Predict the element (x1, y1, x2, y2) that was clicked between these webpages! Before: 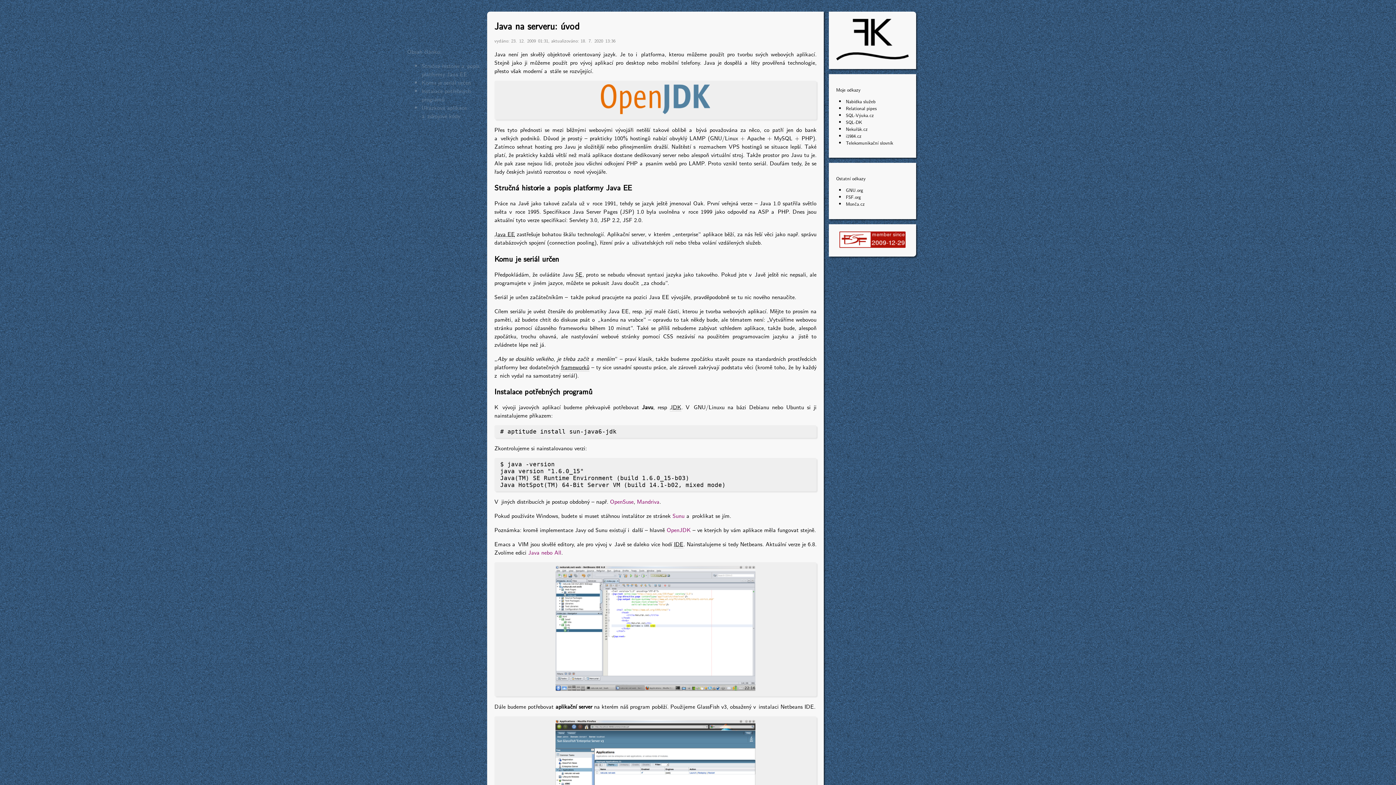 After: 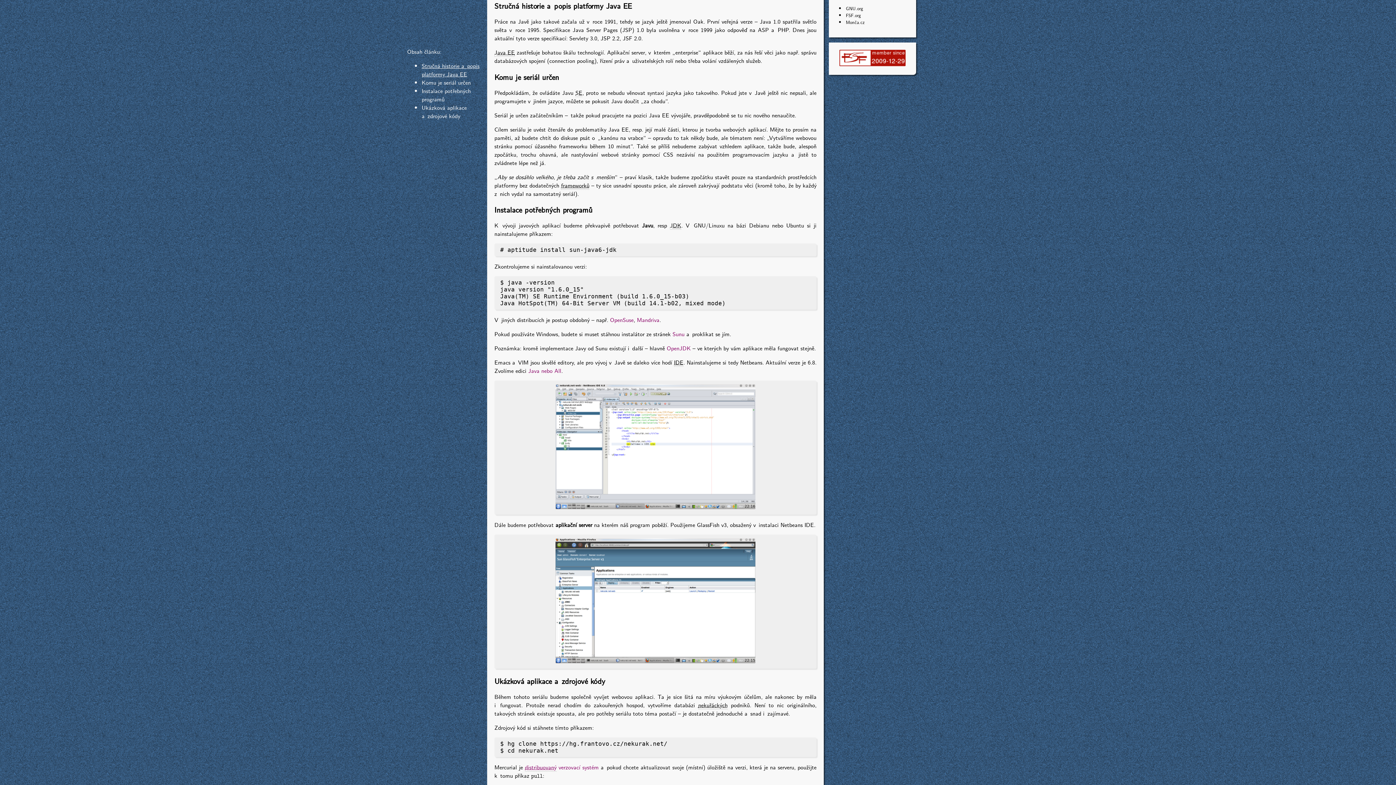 Action: bbox: (421, 61, 479, 78) label: Stručná historie a popis platformy Java EE